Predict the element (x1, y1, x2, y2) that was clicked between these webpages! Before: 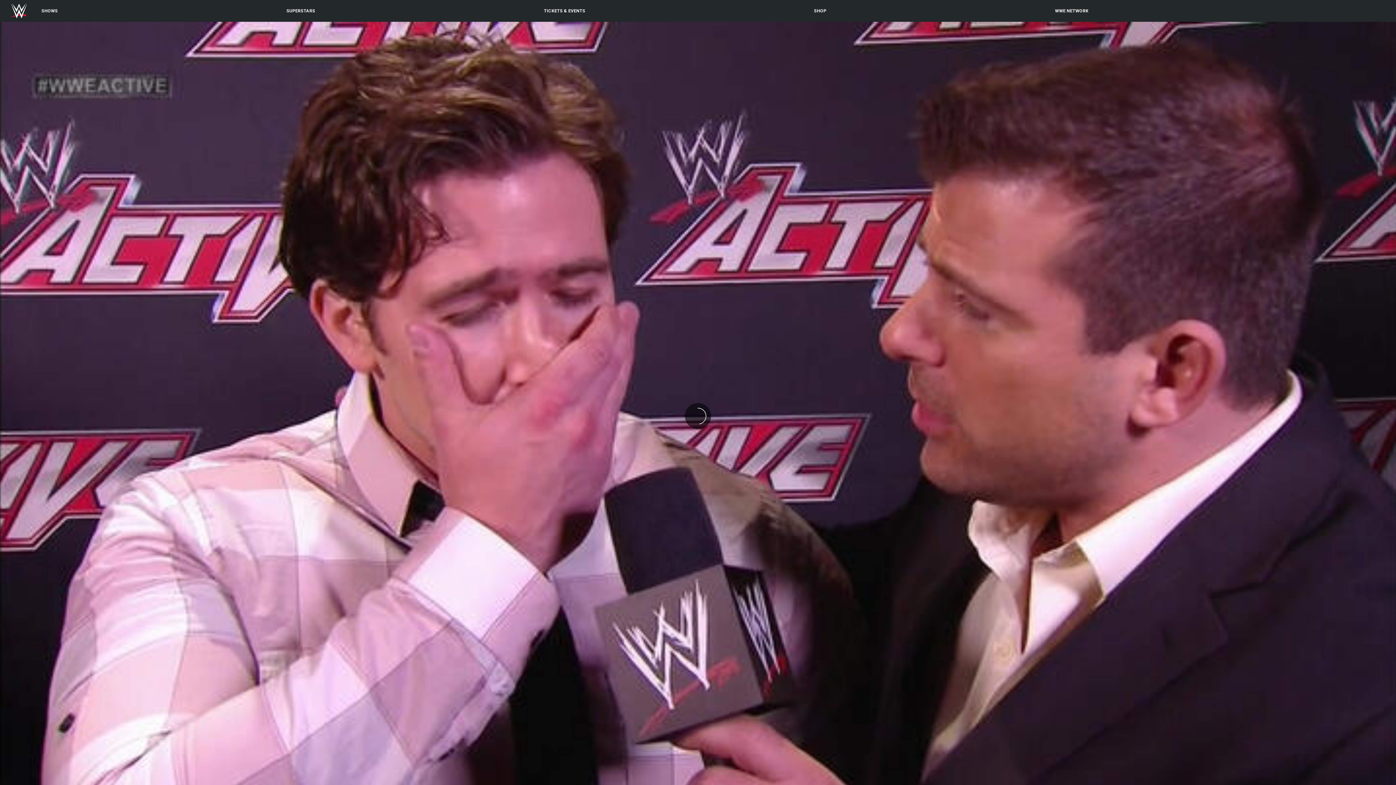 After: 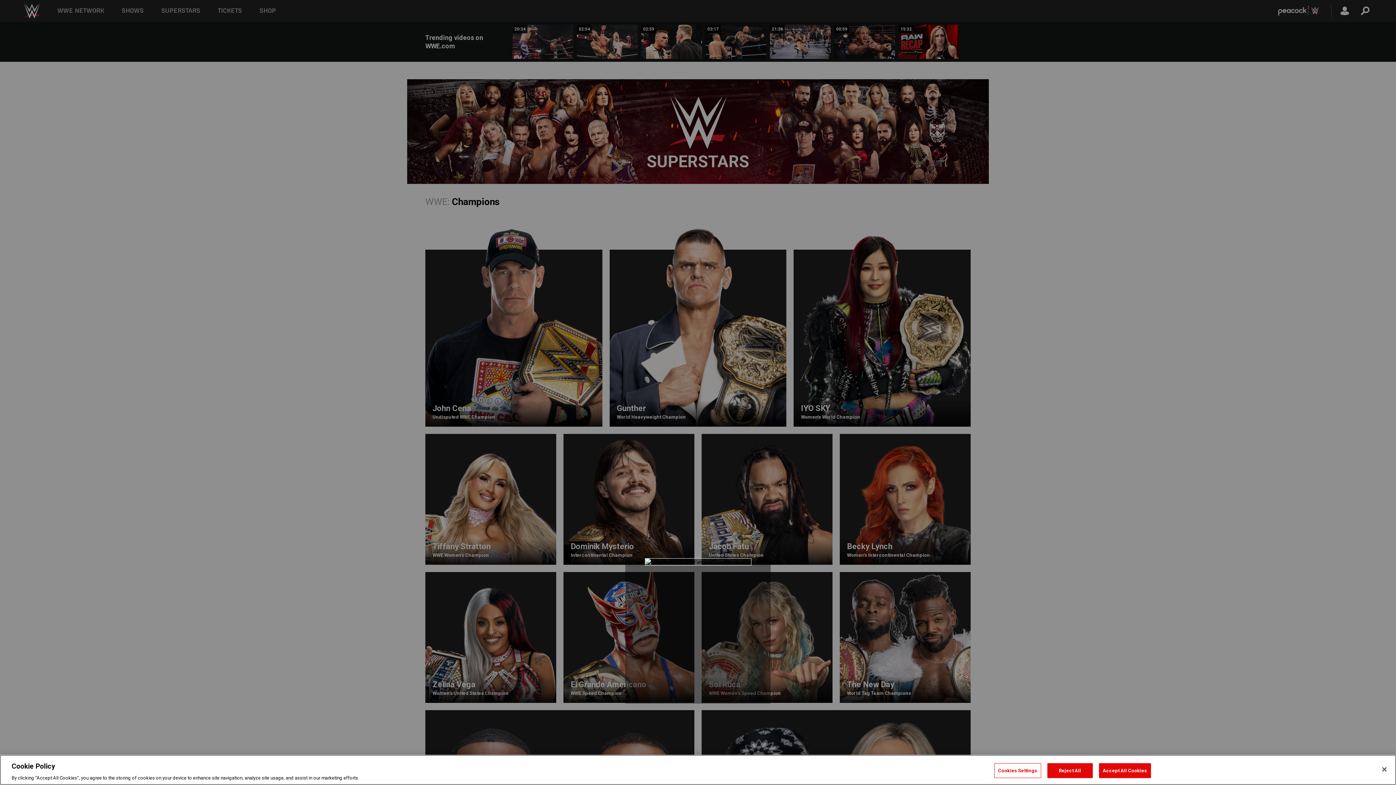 Action: bbox: (286, 8, 315, 13) label: SUPERSTARS